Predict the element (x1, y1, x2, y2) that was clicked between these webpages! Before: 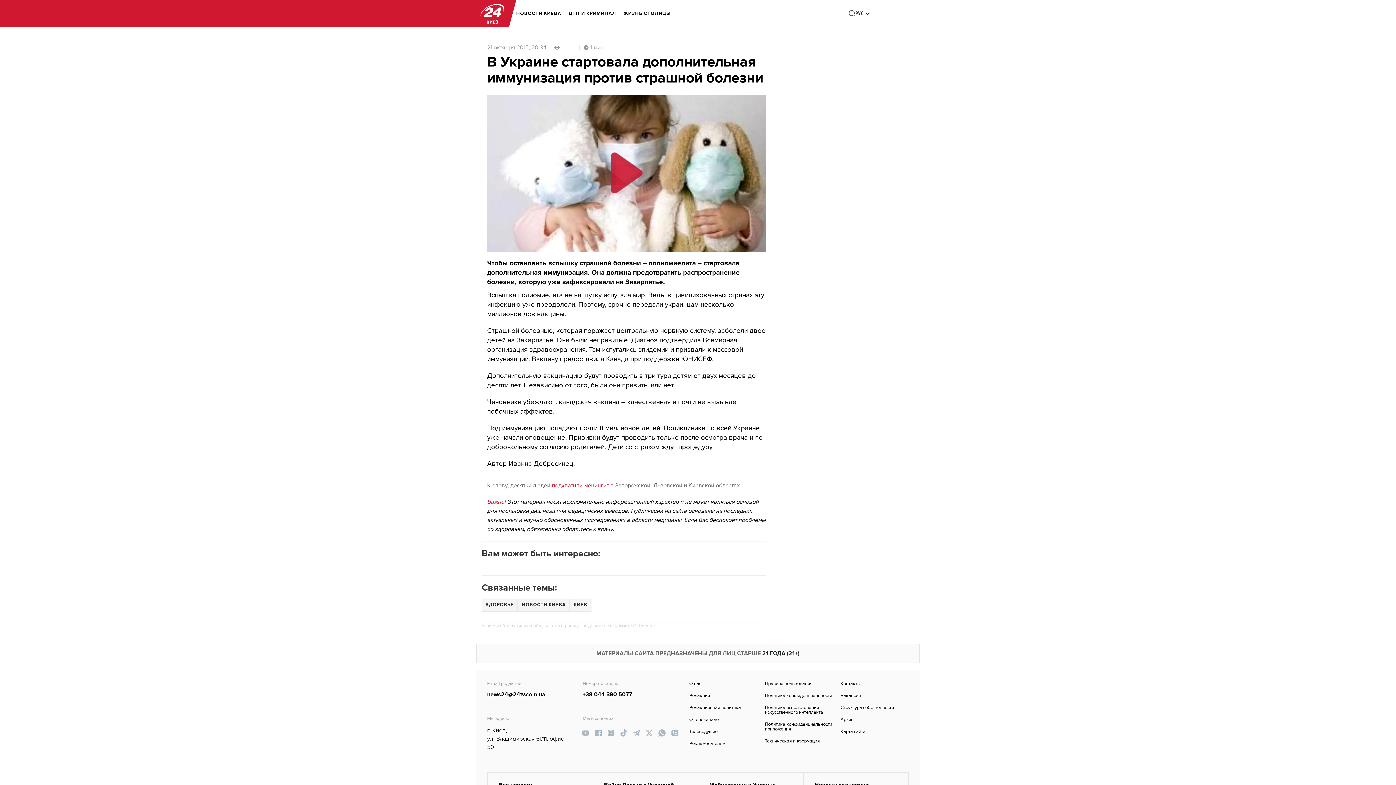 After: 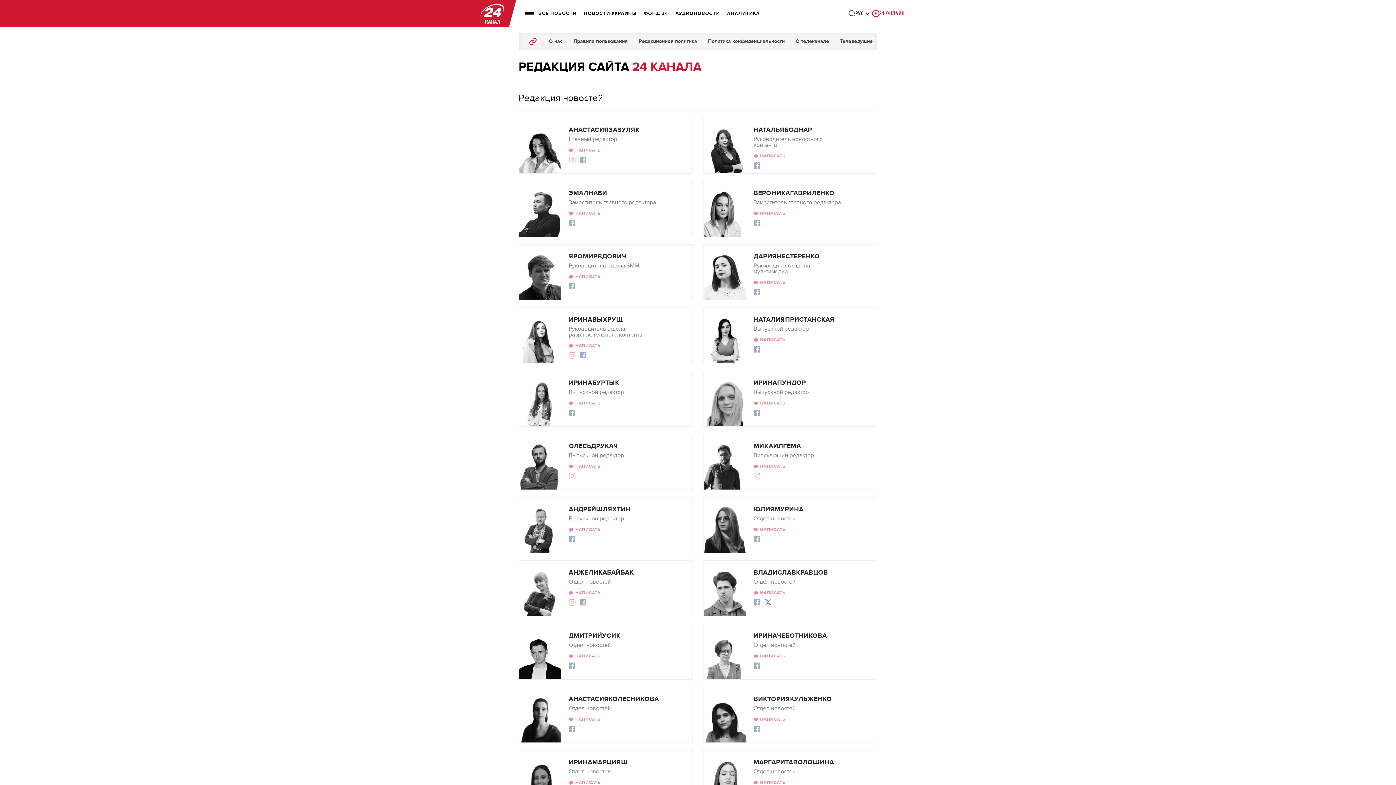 Action: bbox: (689, 693, 757, 698) label: Редакция